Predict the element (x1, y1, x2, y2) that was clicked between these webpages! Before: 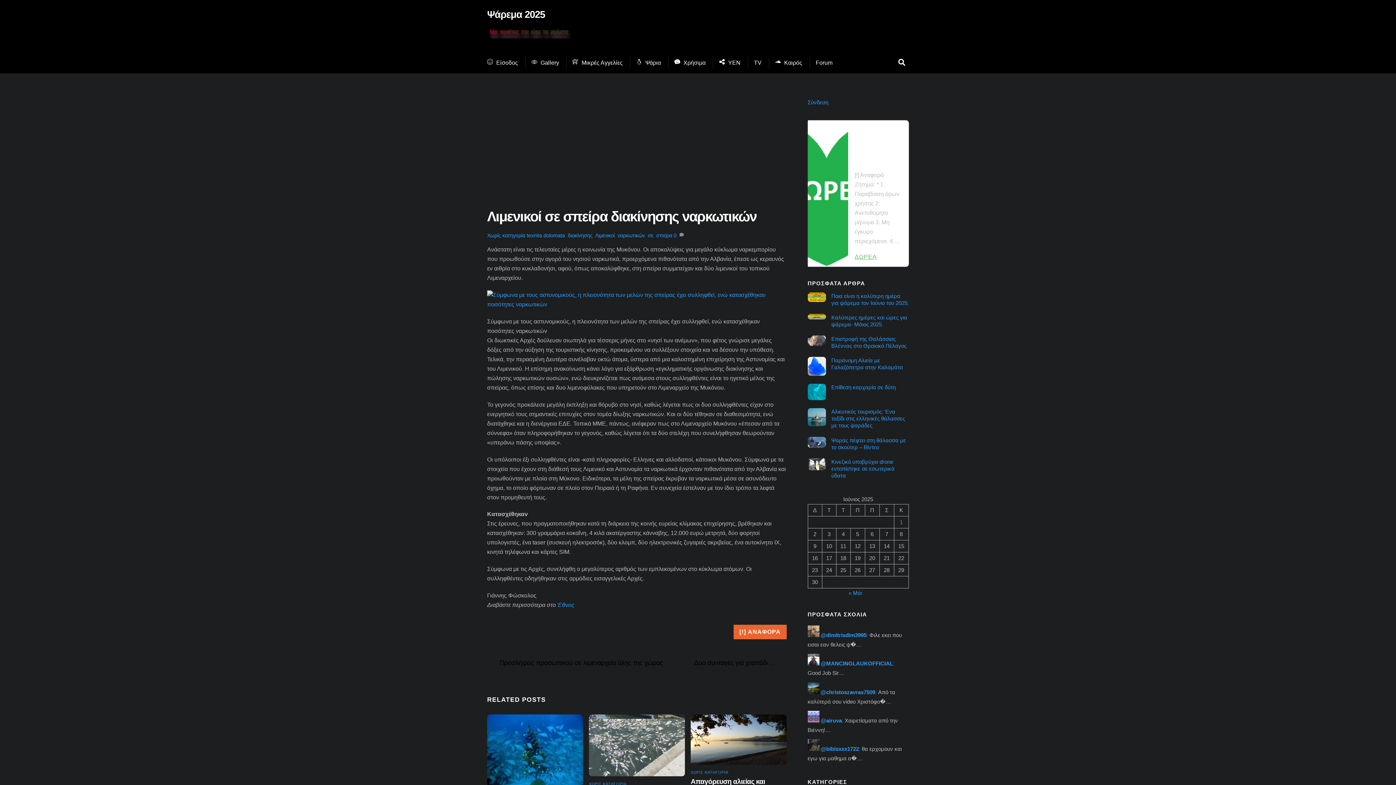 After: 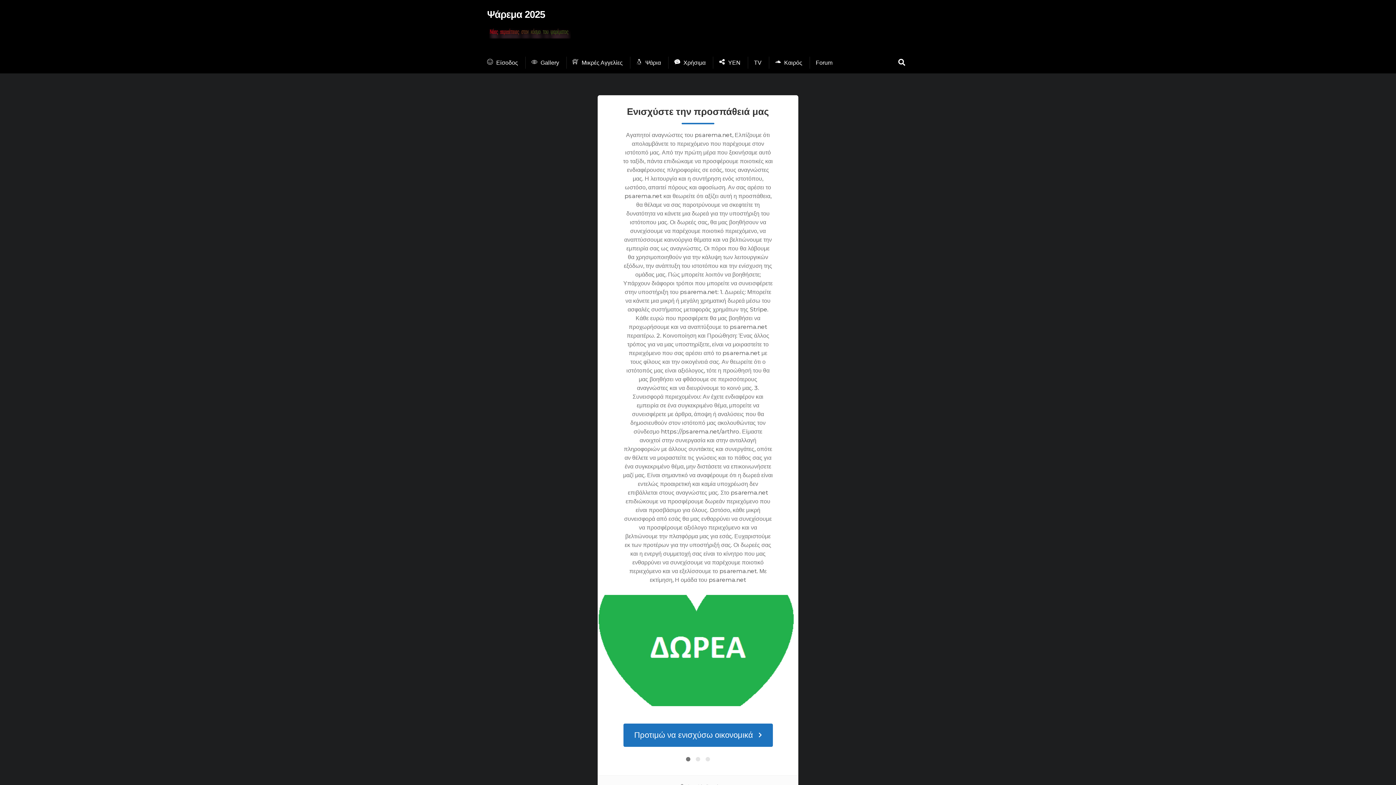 Action: bbox: (854, 253, 877, 260) label: ΔΩΡΕΑ